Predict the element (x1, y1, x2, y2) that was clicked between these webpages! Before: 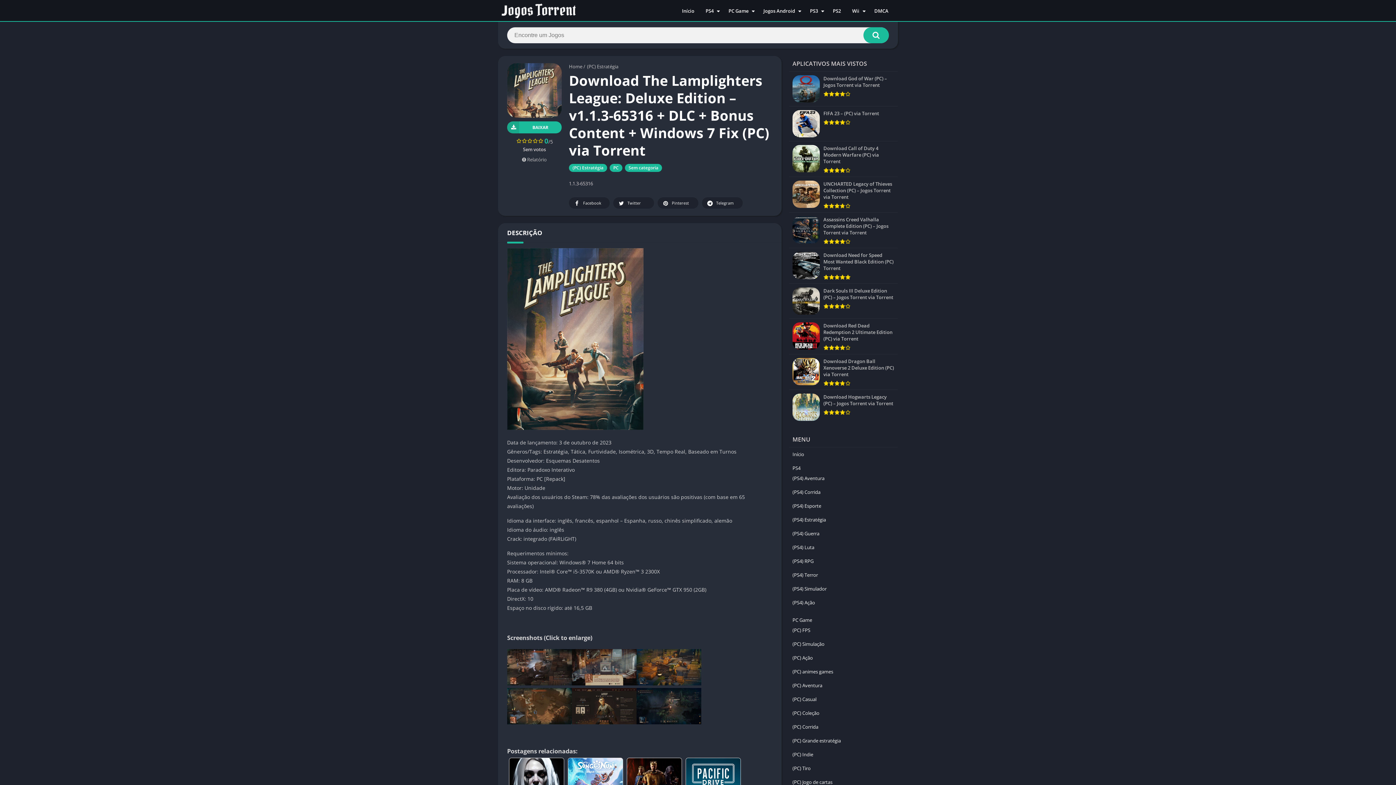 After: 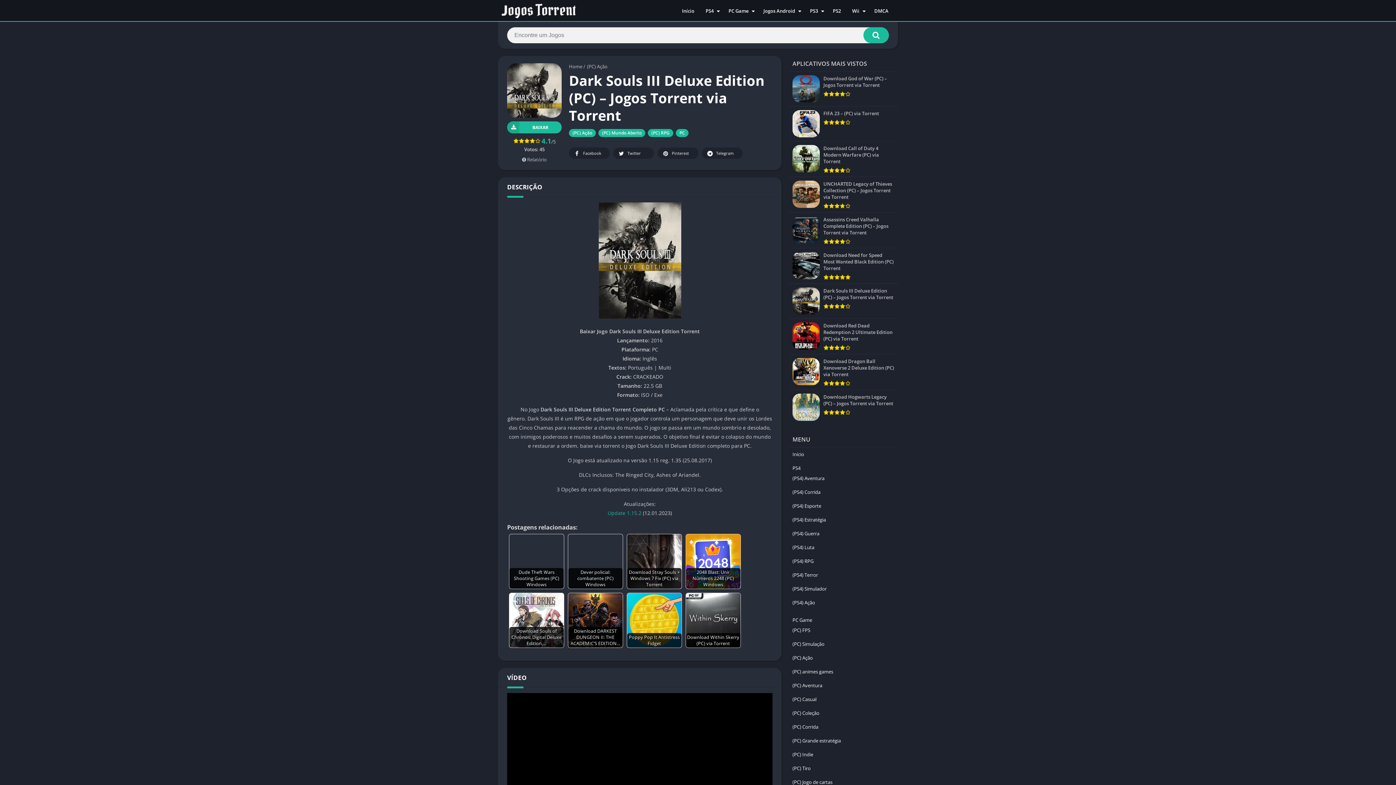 Action: label: Dark Souls III Deluxe Edition (PC) – Jogos Torrent via Torrent bbox: (789, 284, 898, 318)